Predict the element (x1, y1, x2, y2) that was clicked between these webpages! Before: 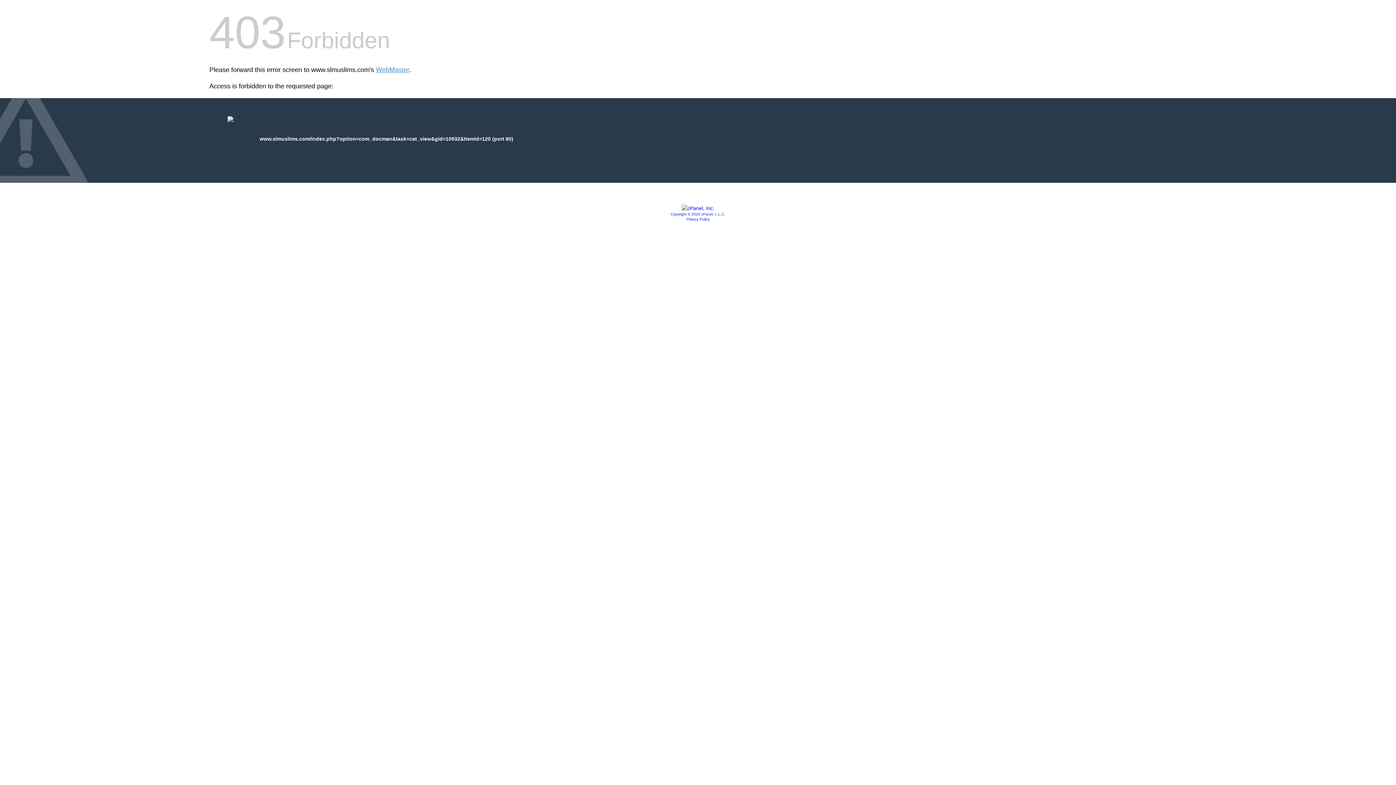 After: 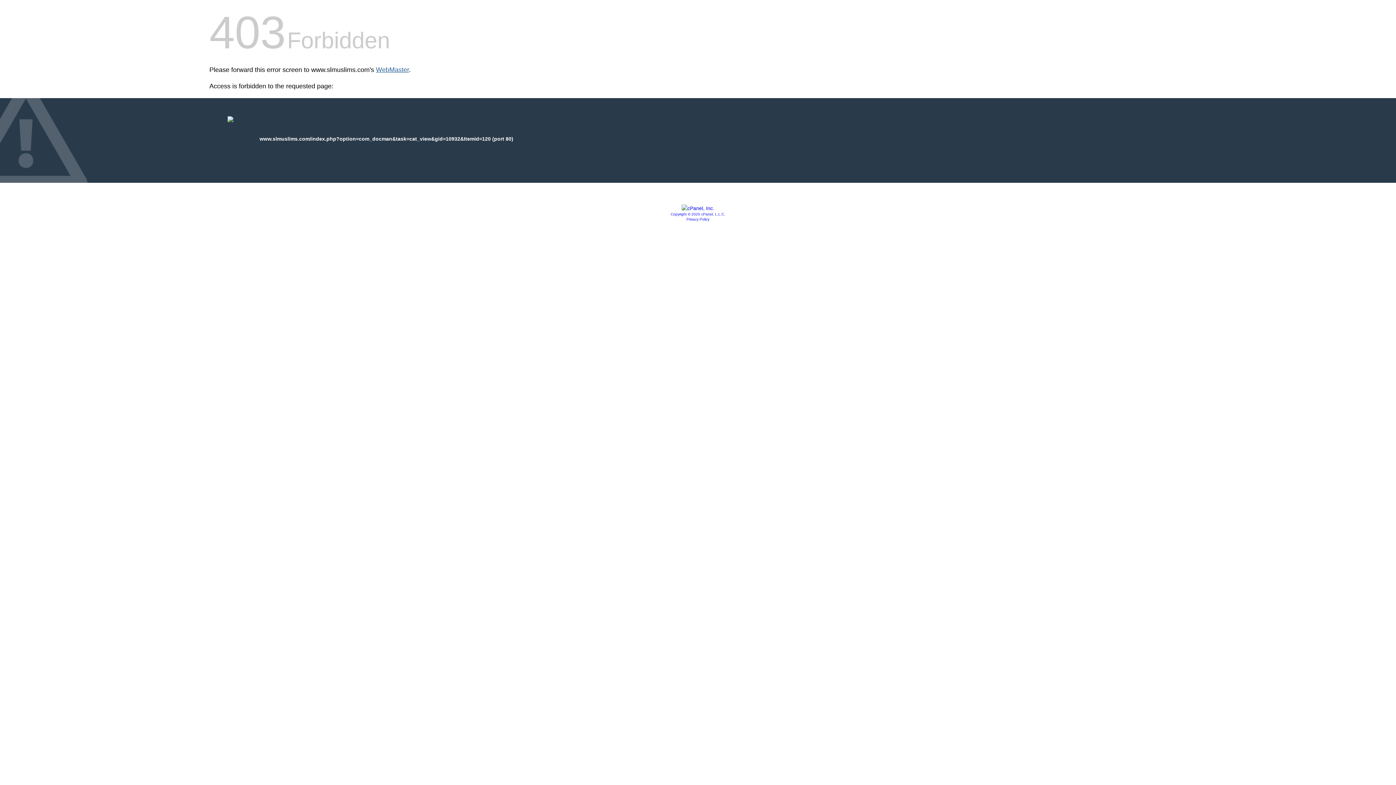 Action: bbox: (376, 66, 409, 73) label: WebMaster